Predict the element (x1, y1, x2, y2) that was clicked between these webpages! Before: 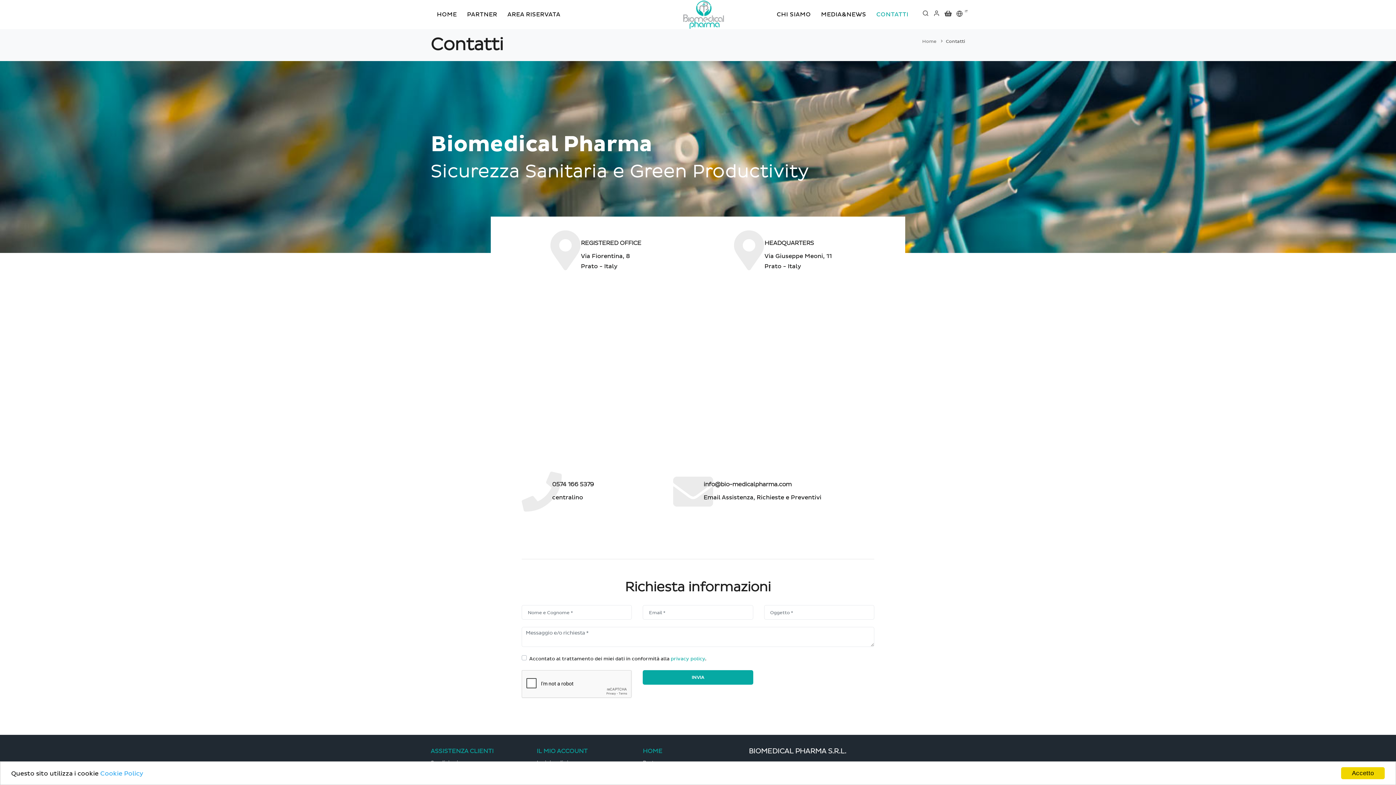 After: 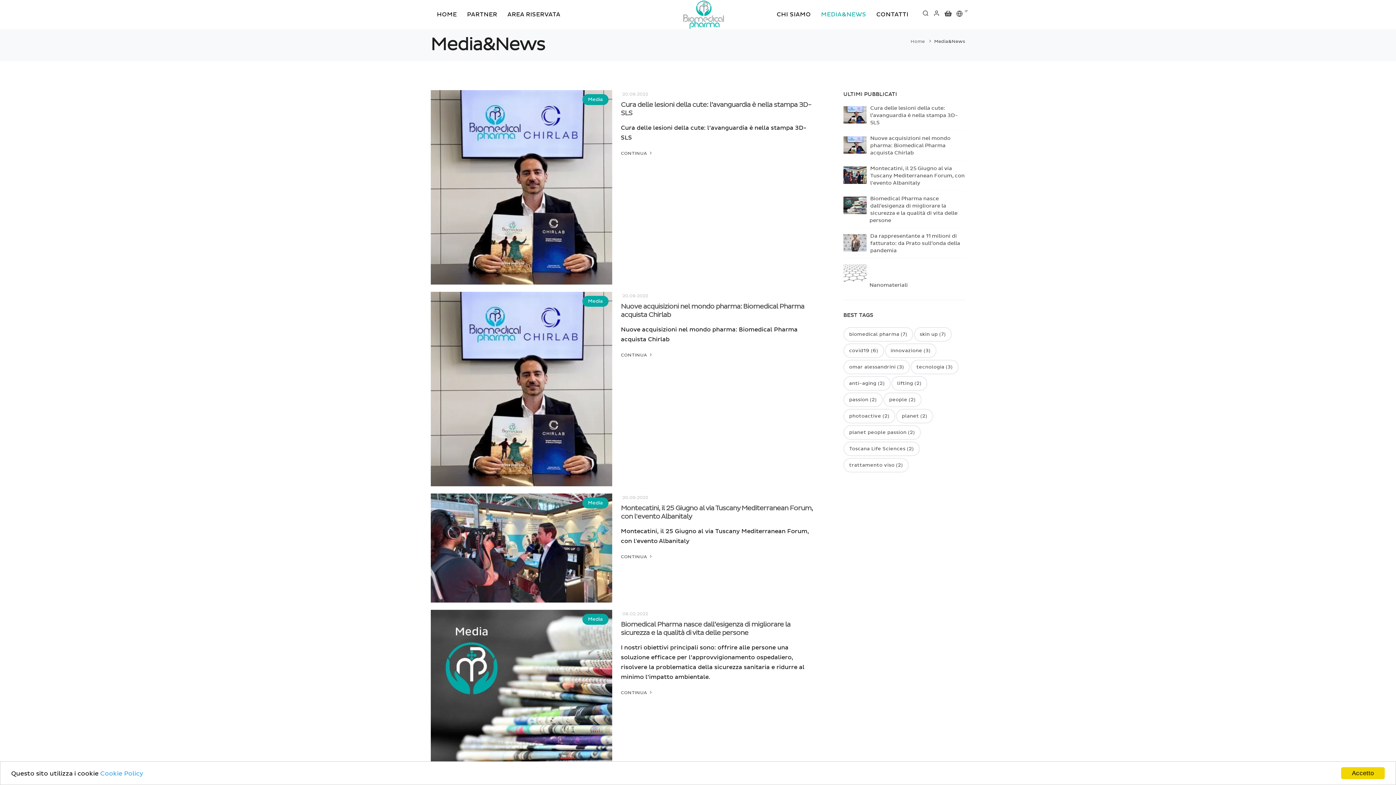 Action: bbox: (817, 7, 870, 21) label: MEDIA&NEWS